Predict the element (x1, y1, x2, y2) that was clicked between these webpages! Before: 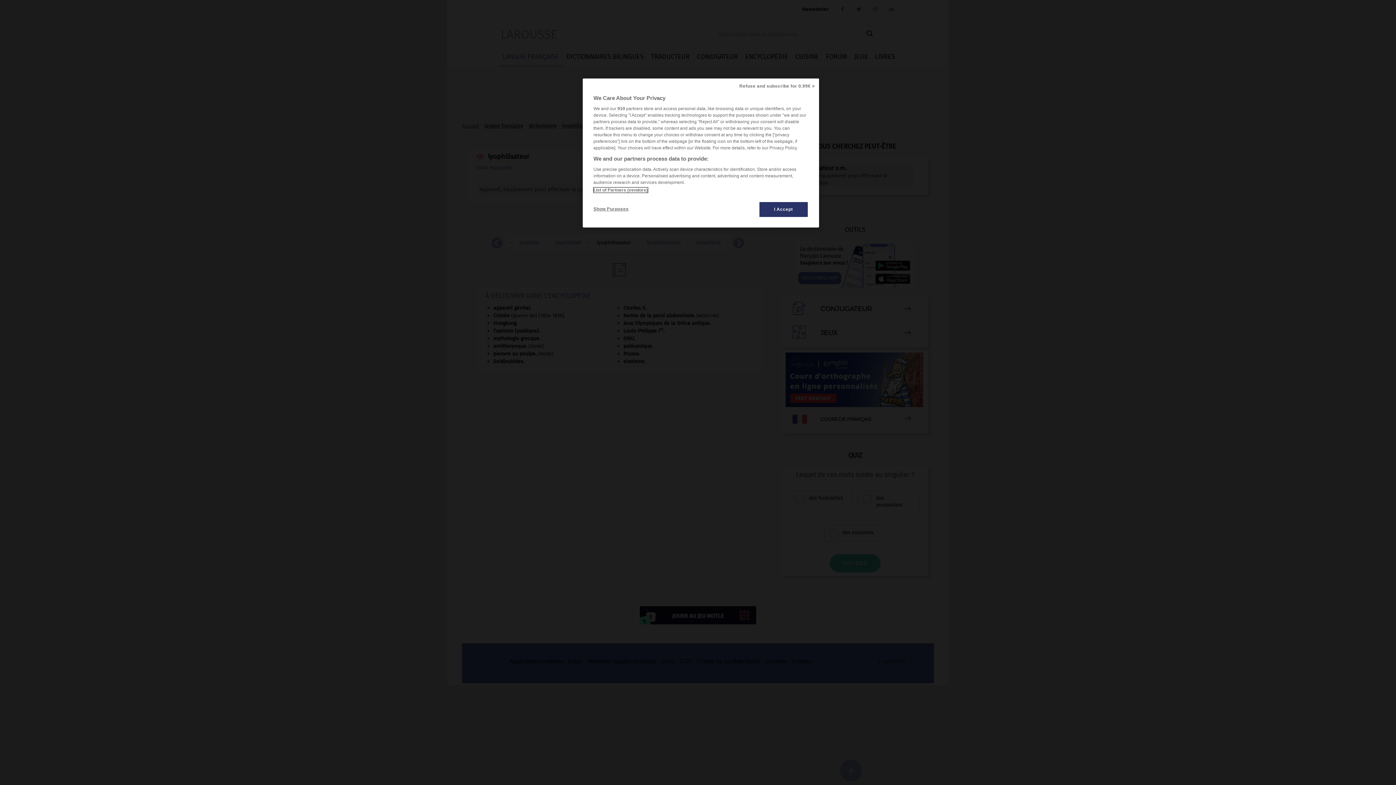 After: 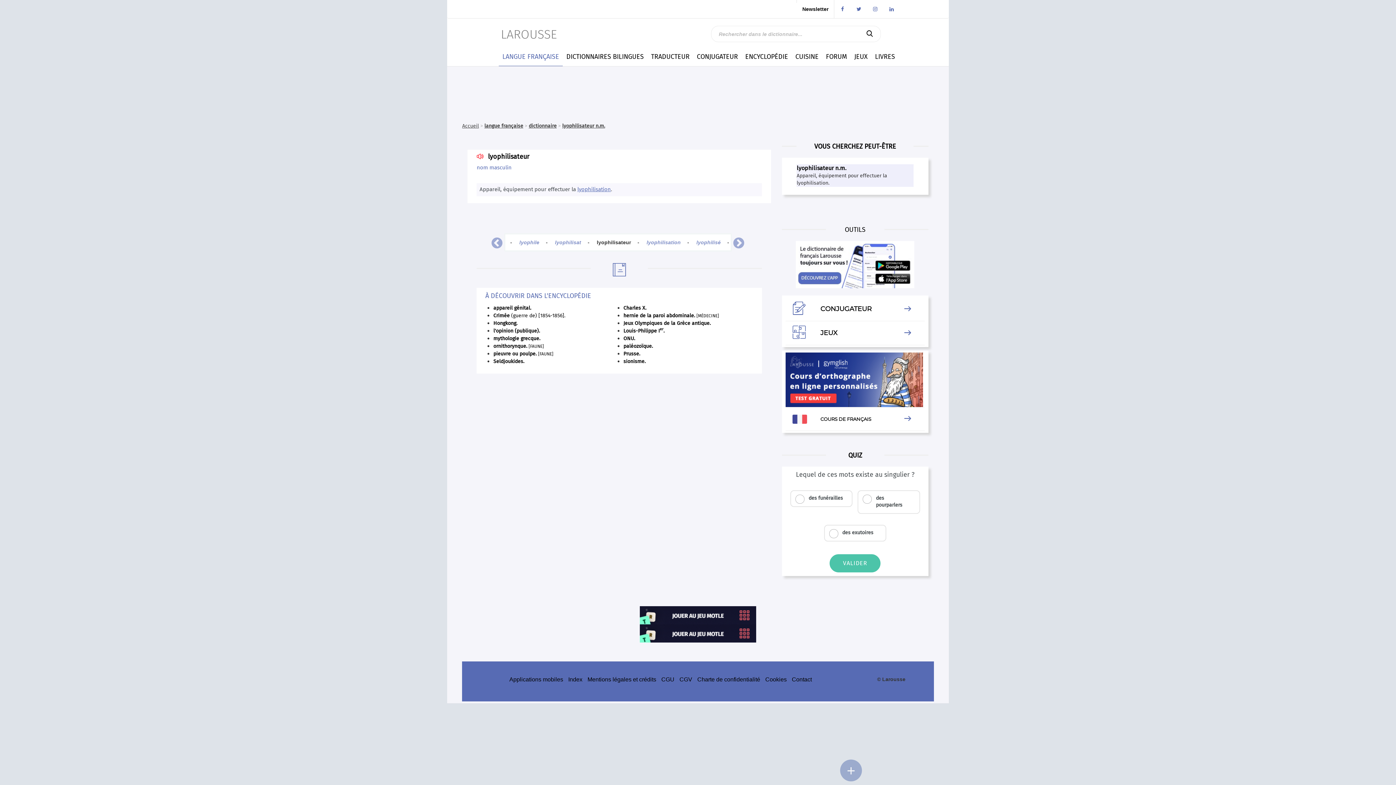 Action: bbox: (735, 78, 819, 94) label: Refuse and subscribe for 0.99€ >